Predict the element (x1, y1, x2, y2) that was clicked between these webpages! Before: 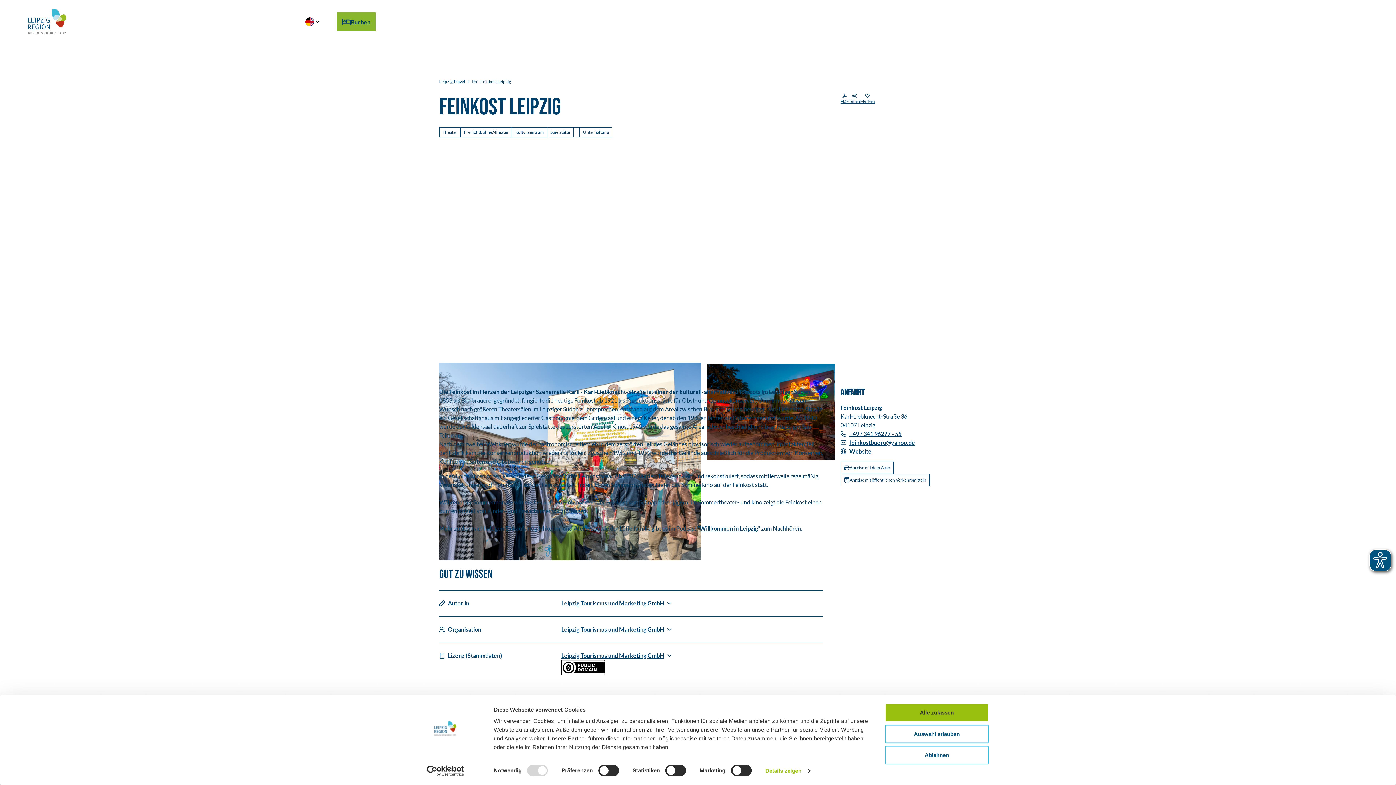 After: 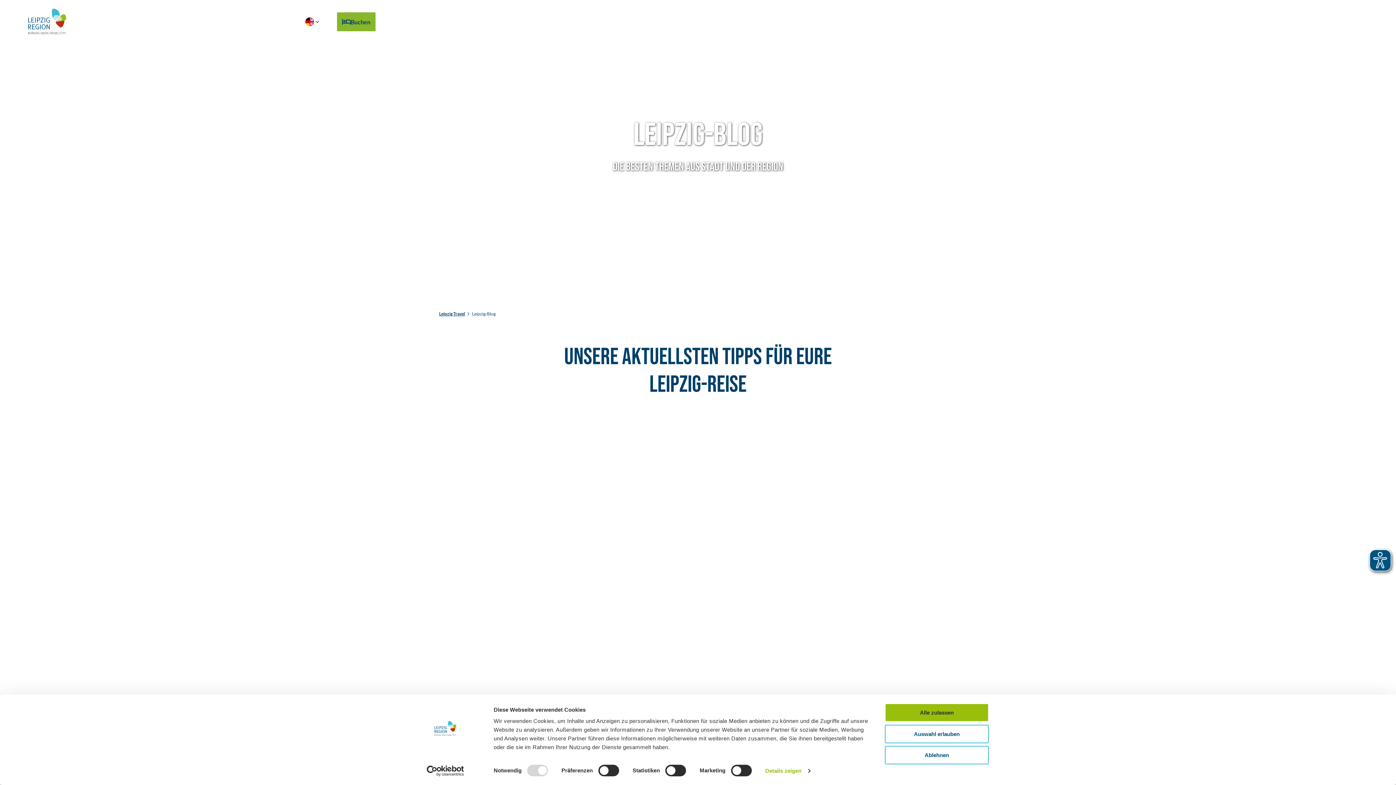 Action: label: Blog bbox: (228, 12, 254, 31)